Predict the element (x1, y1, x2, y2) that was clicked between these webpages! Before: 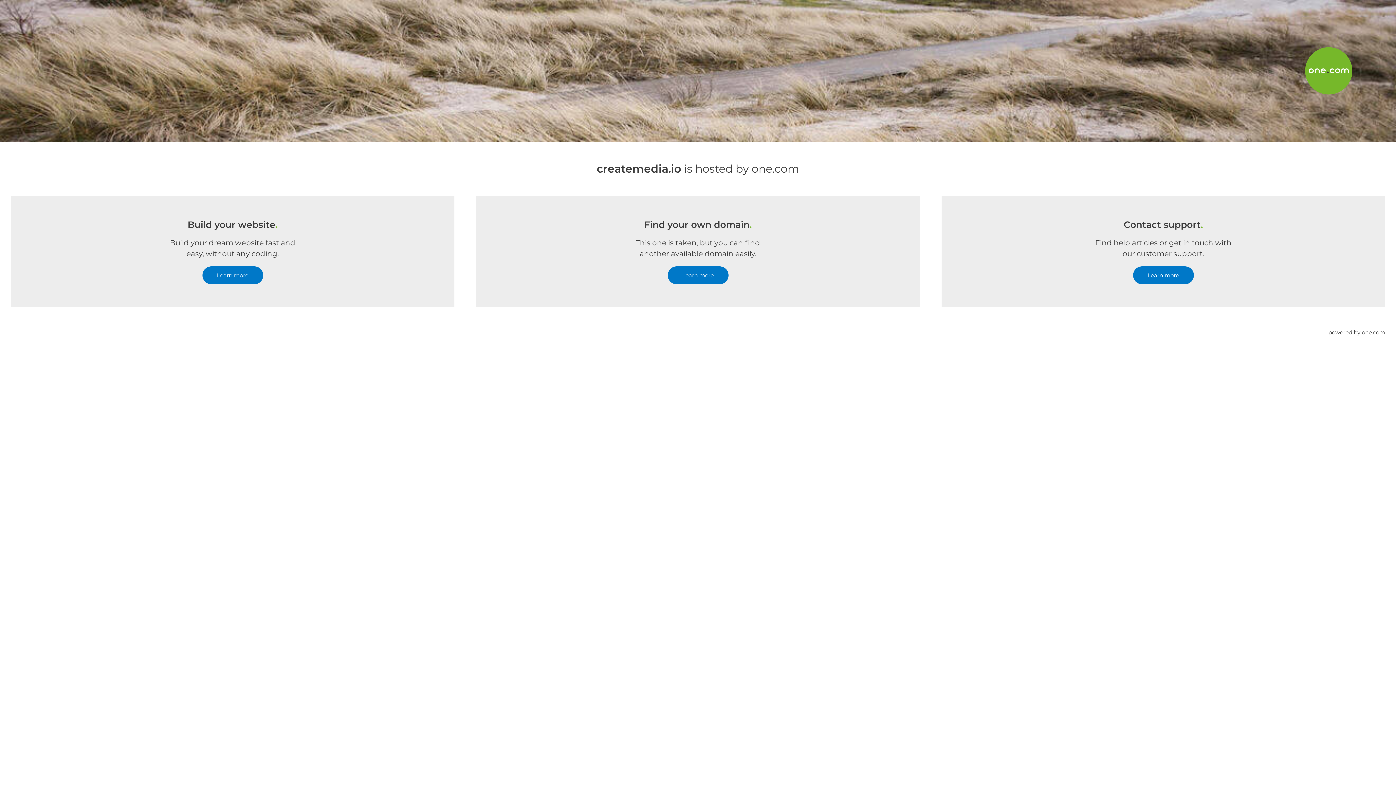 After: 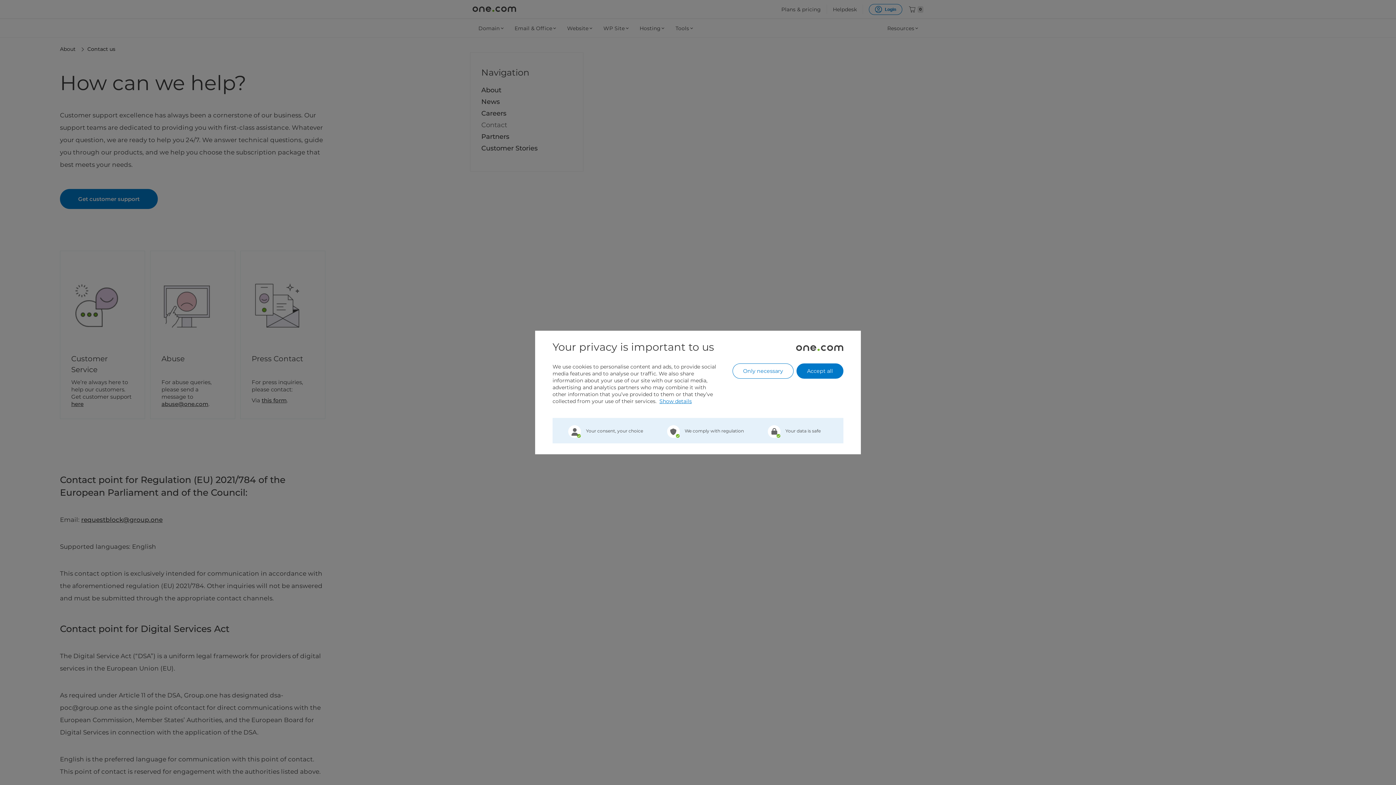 Action: label: Learn more bbox: (1133, 266, 1194, 284)